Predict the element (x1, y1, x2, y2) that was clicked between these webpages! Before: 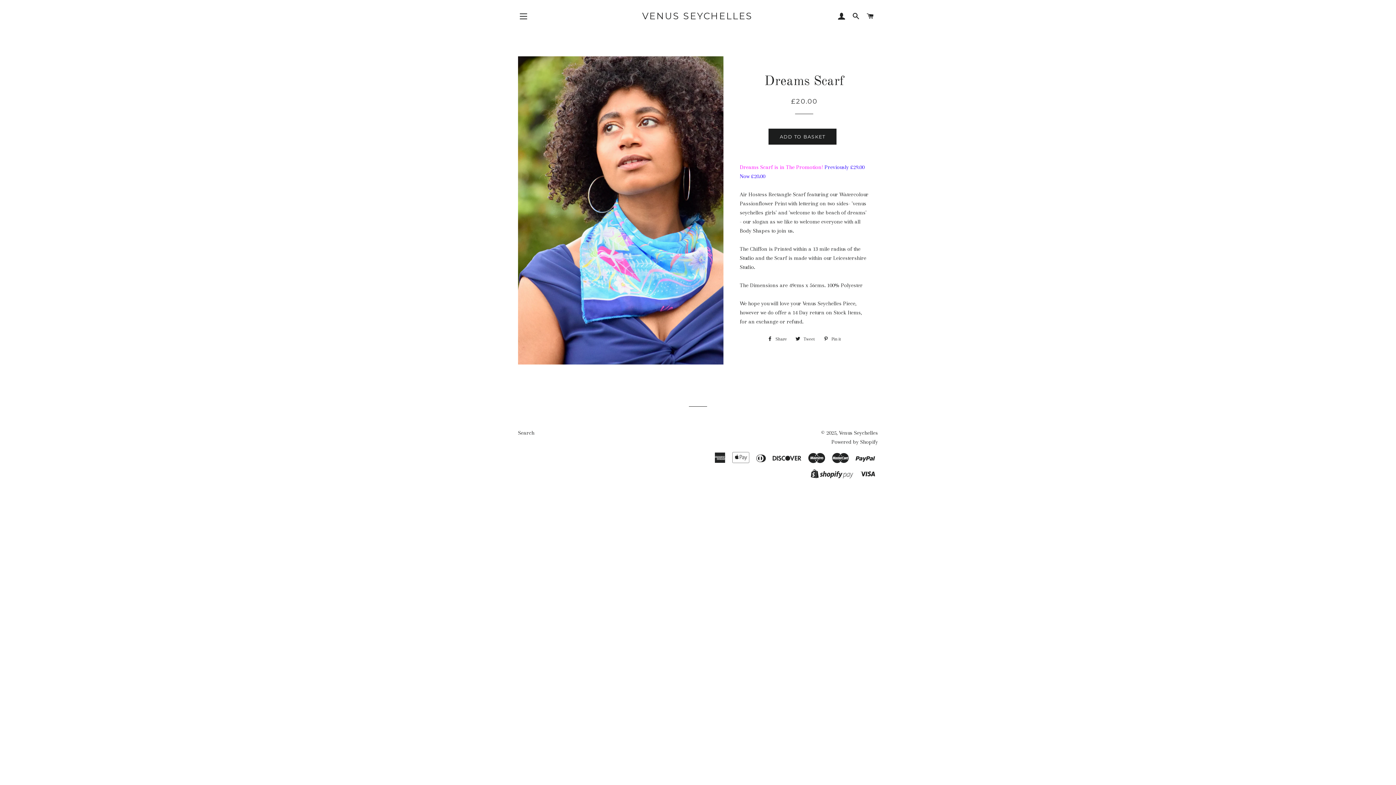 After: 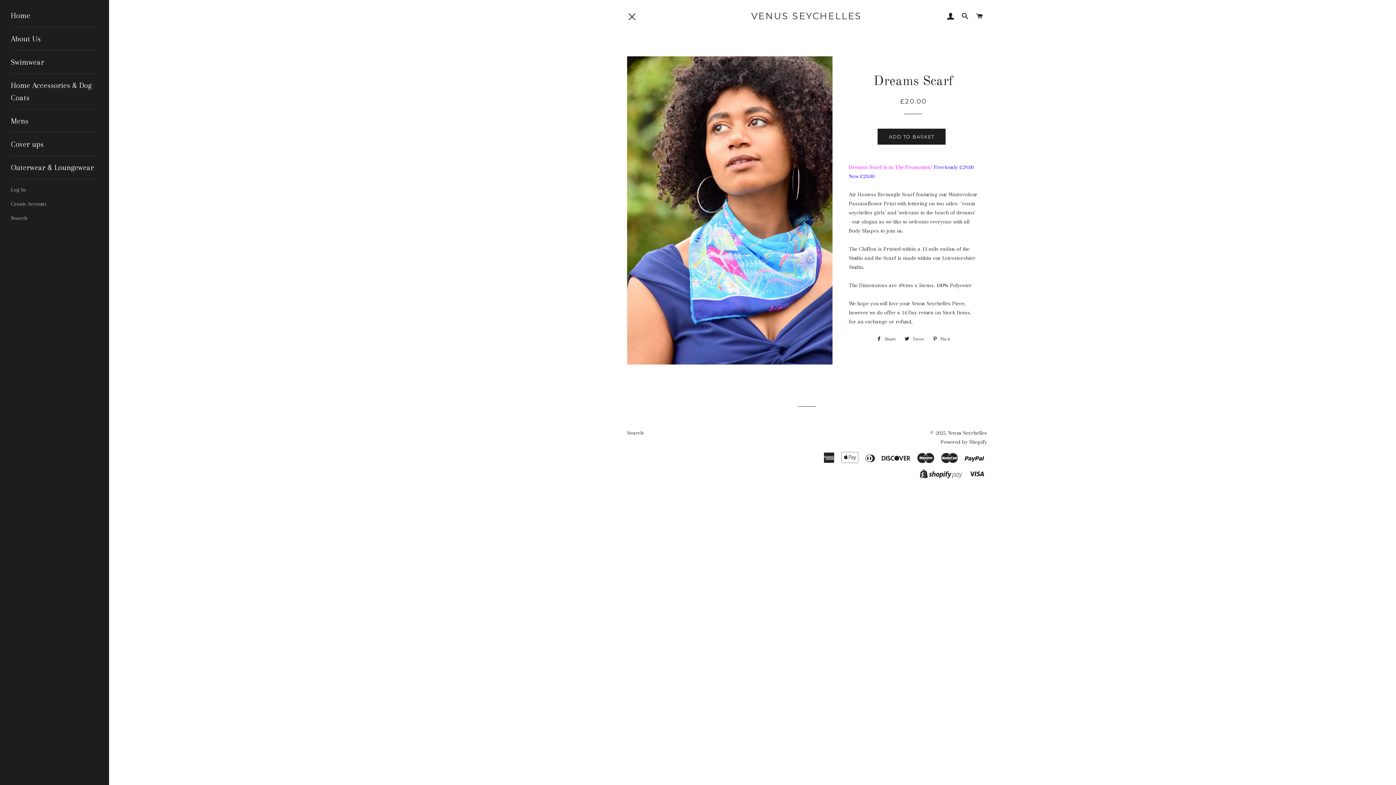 Action: bbox: (514, 7, 532, 25) label: SITE NAVIGATION